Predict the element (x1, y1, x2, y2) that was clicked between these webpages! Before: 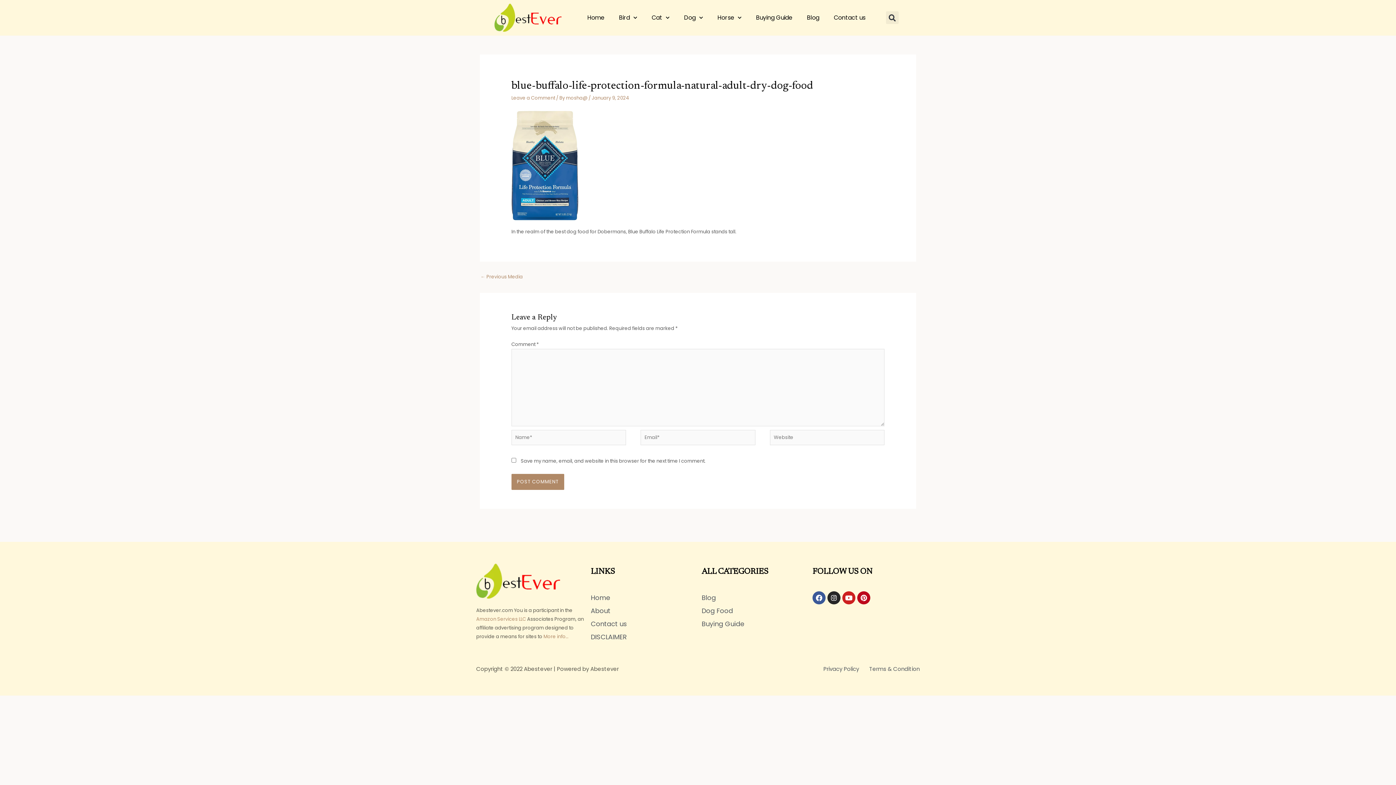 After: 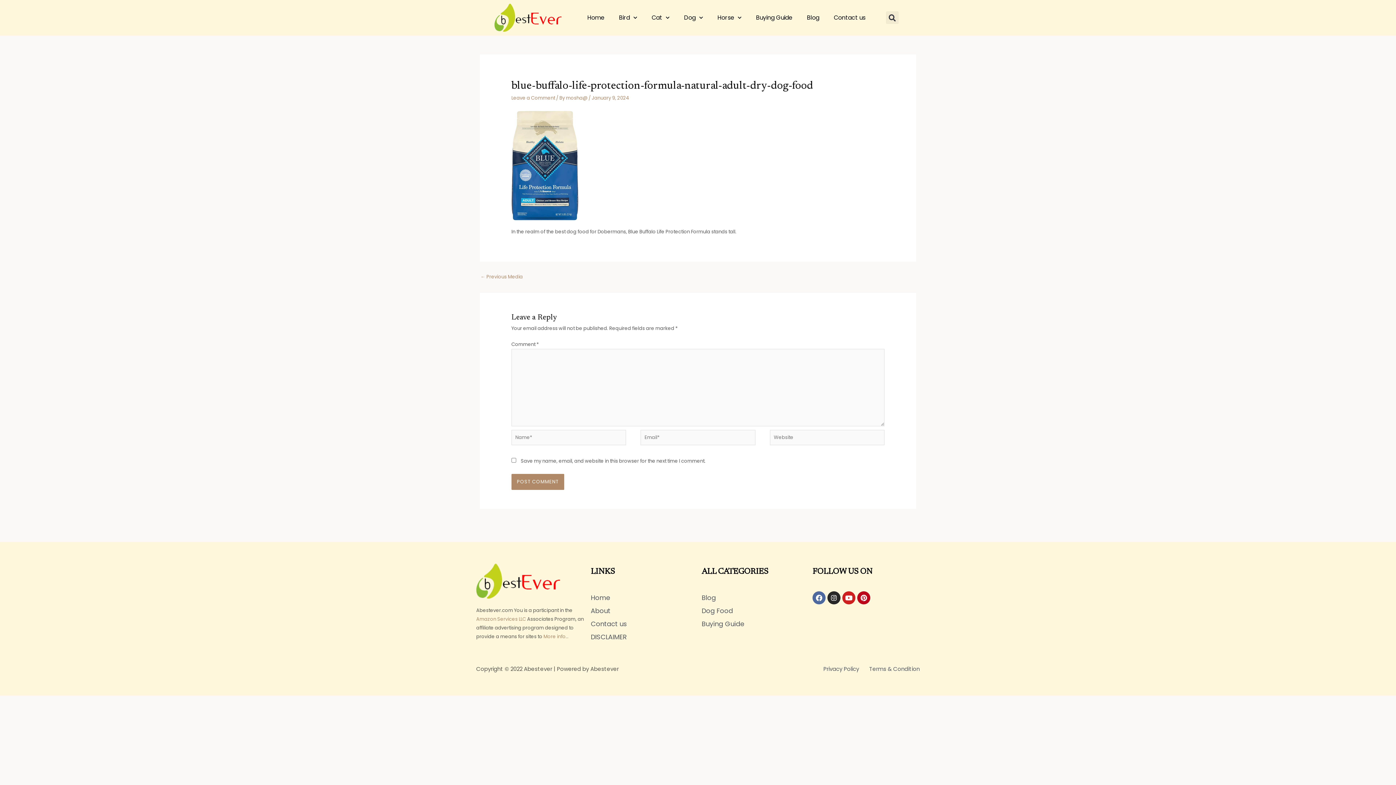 Action: label: Facebook bbox: (812, 591, 825, 604)